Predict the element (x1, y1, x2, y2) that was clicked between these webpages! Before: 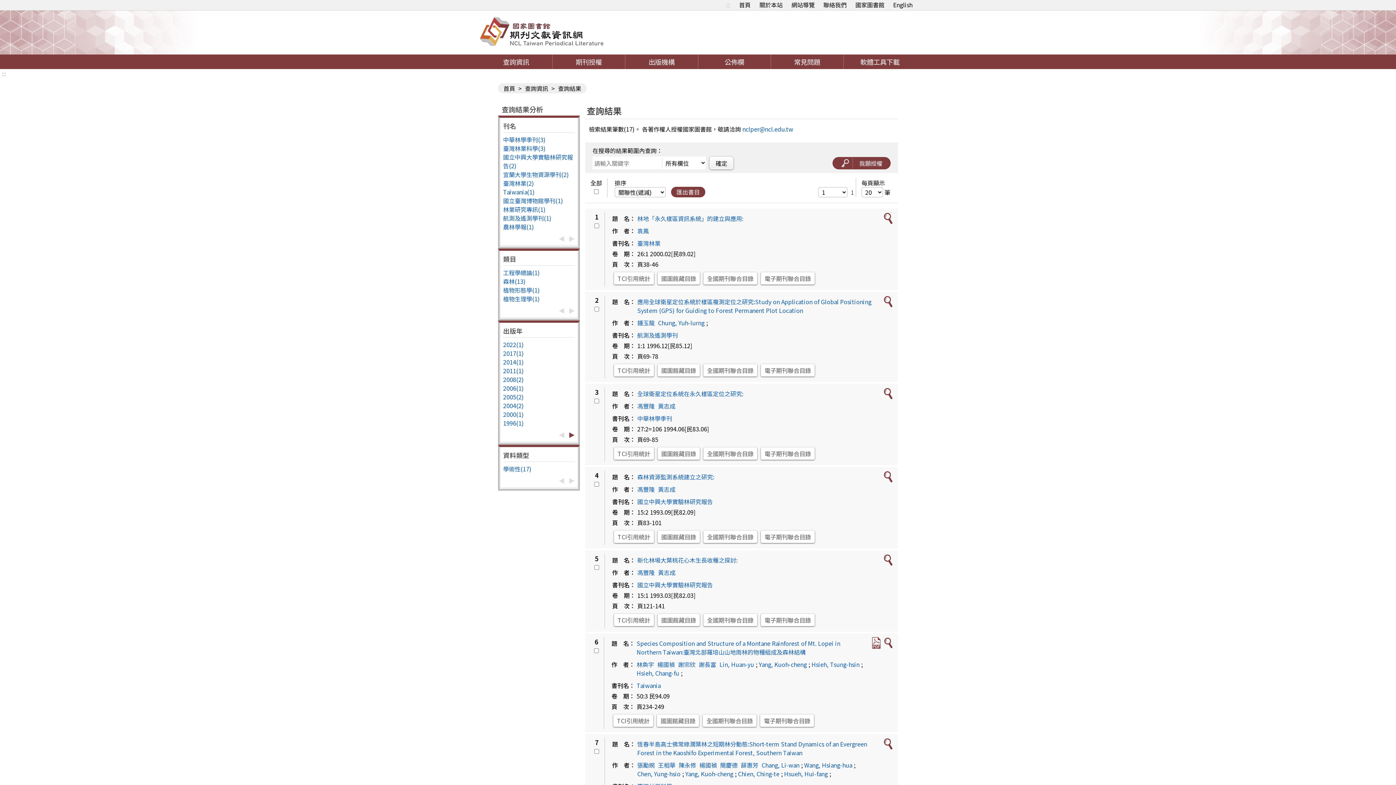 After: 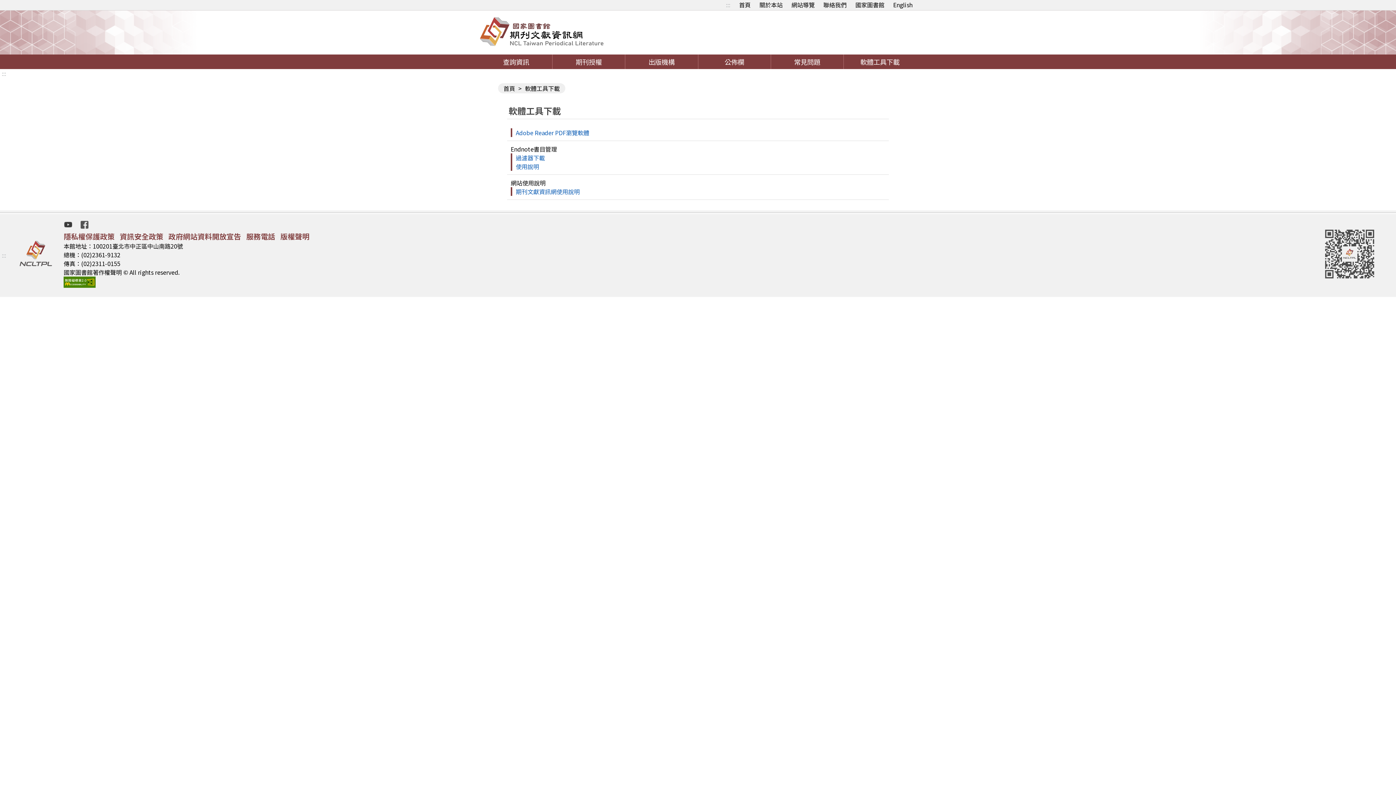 Action: bbox: (843, 54, 916, 69) label: 軟體工具下載